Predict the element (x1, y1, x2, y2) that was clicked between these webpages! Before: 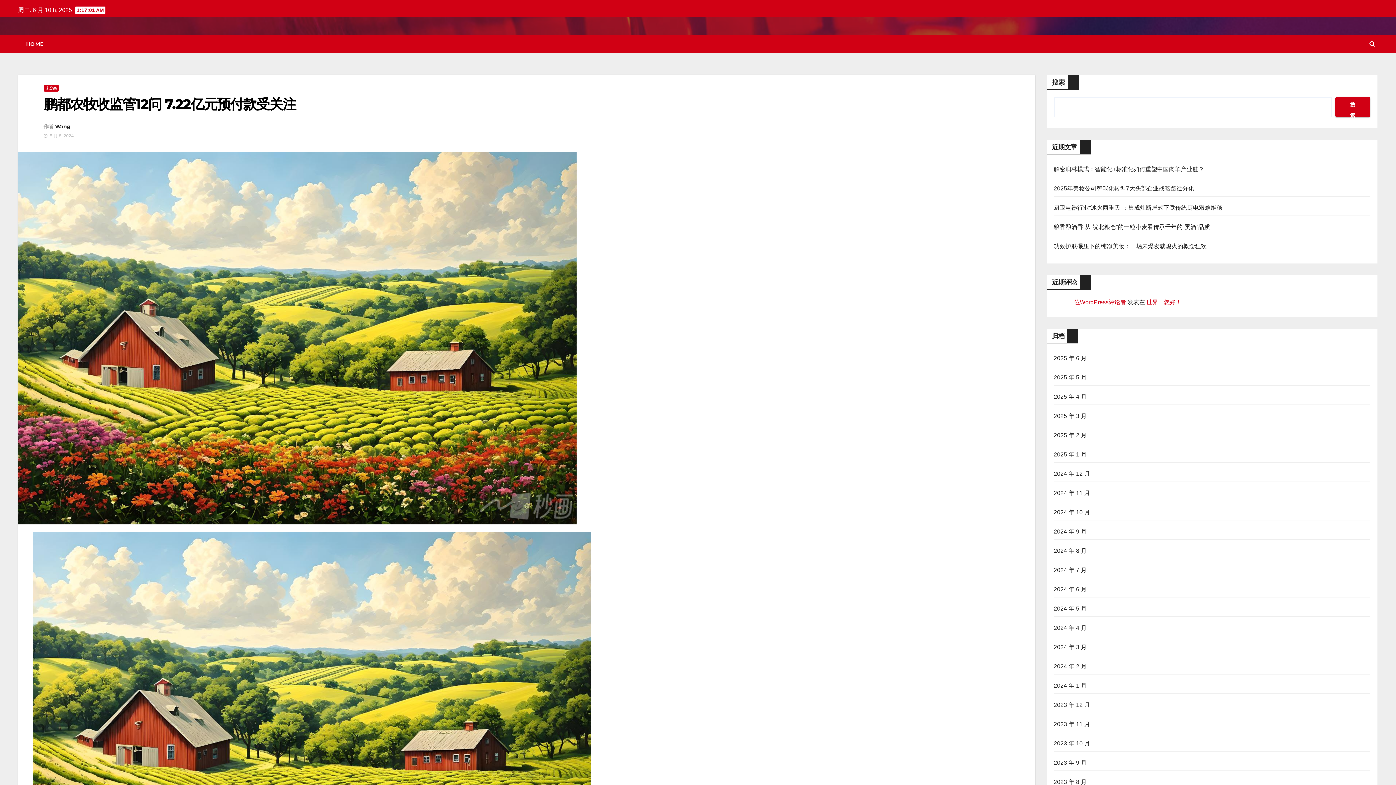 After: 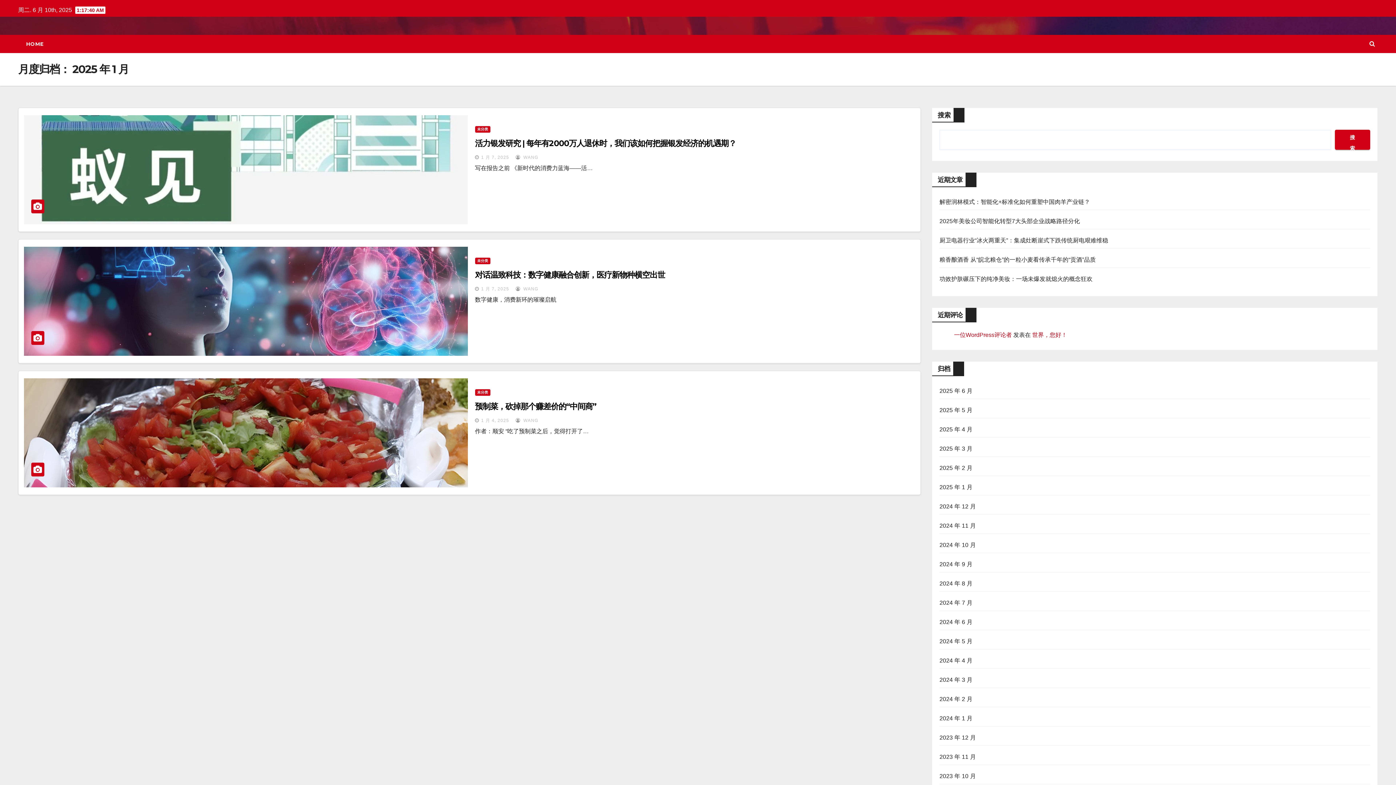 Action: bbox: (1054, 451, 1087, 457) label: 2025 年 1 月